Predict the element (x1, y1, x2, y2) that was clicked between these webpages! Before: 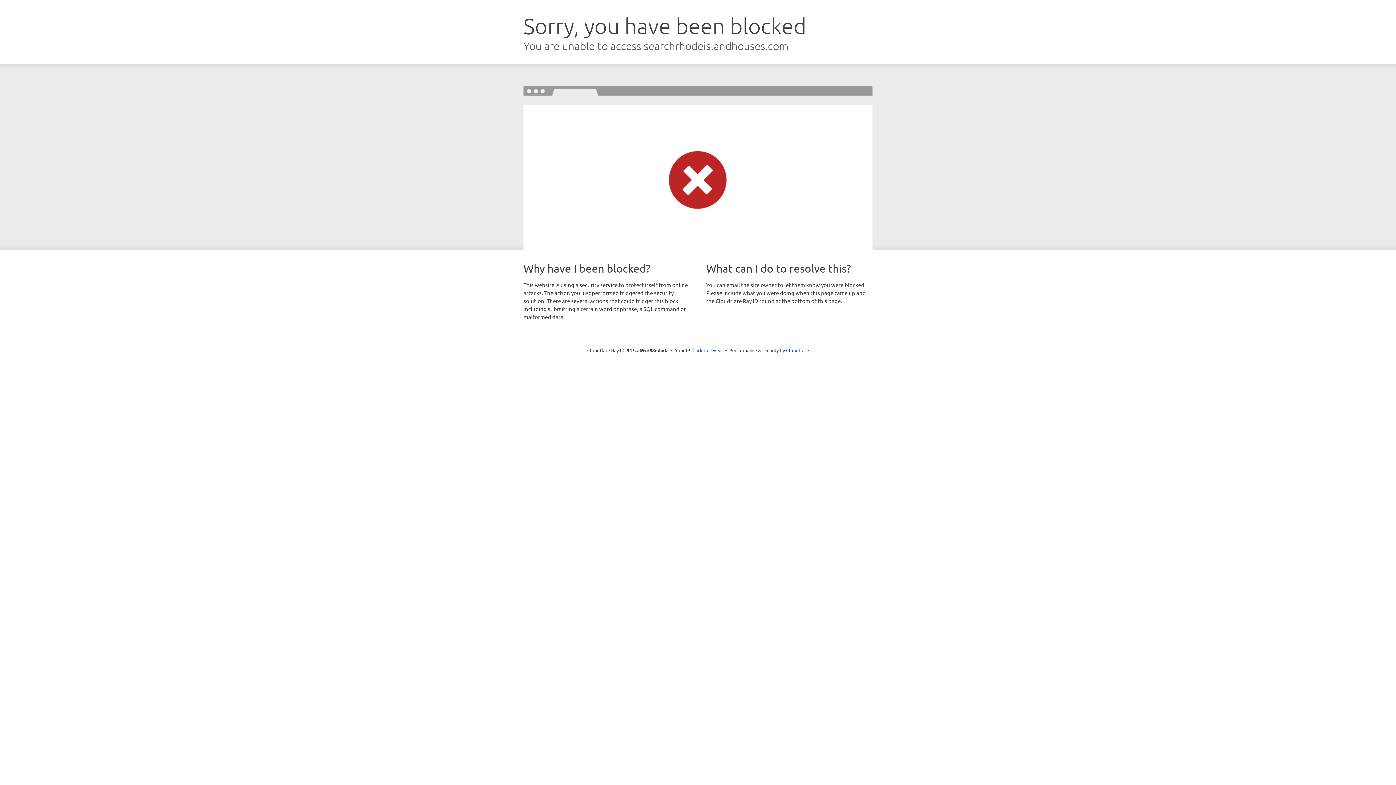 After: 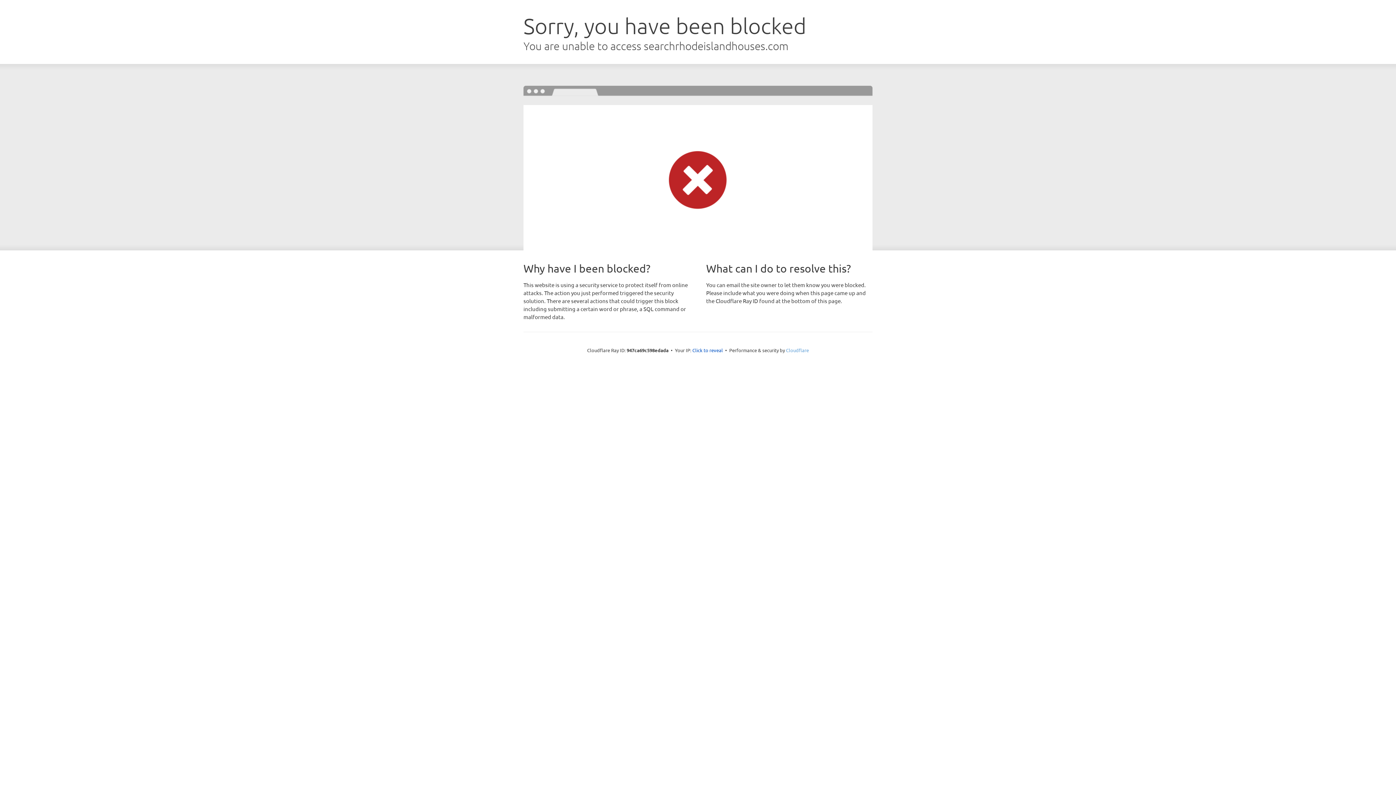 Action: label: Cloudflare bbox: (786, 347, 809, 353)